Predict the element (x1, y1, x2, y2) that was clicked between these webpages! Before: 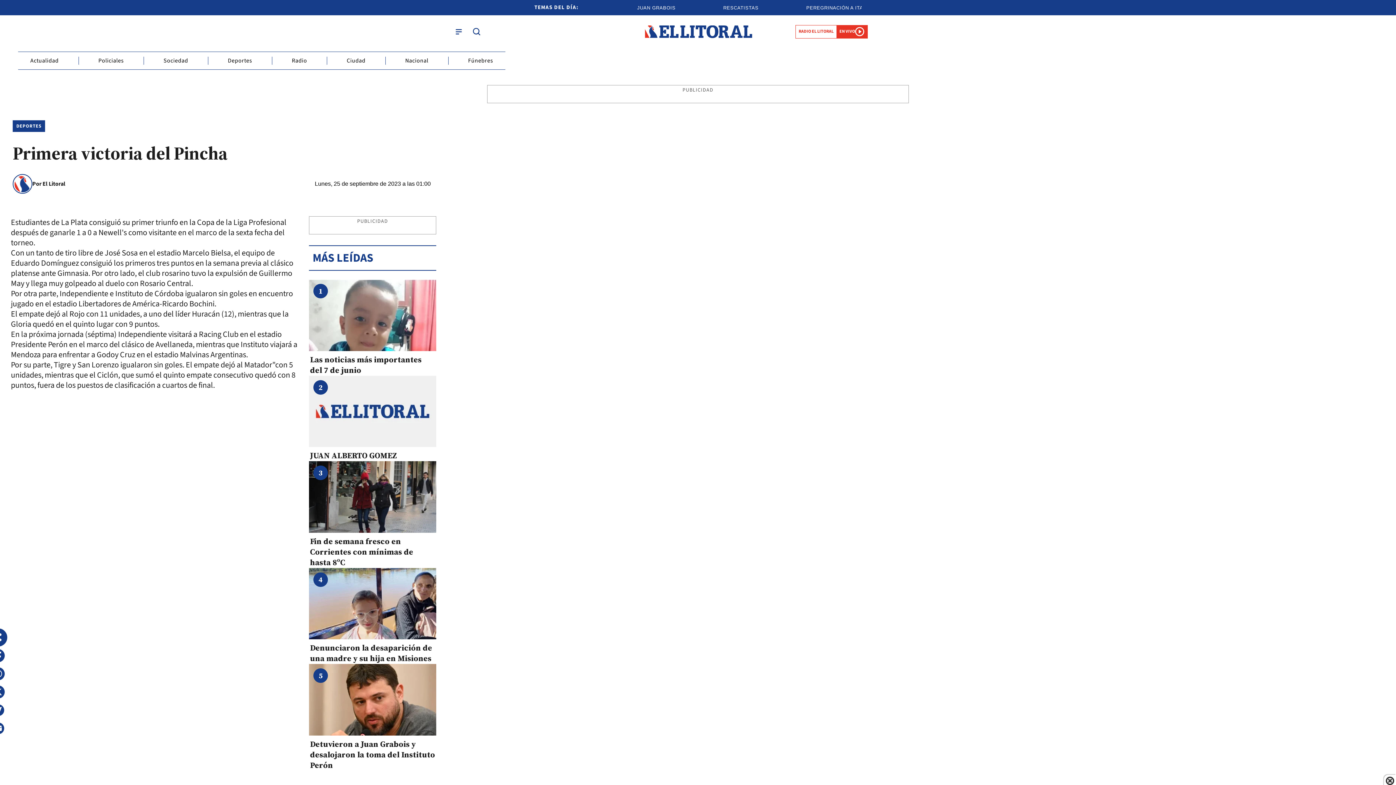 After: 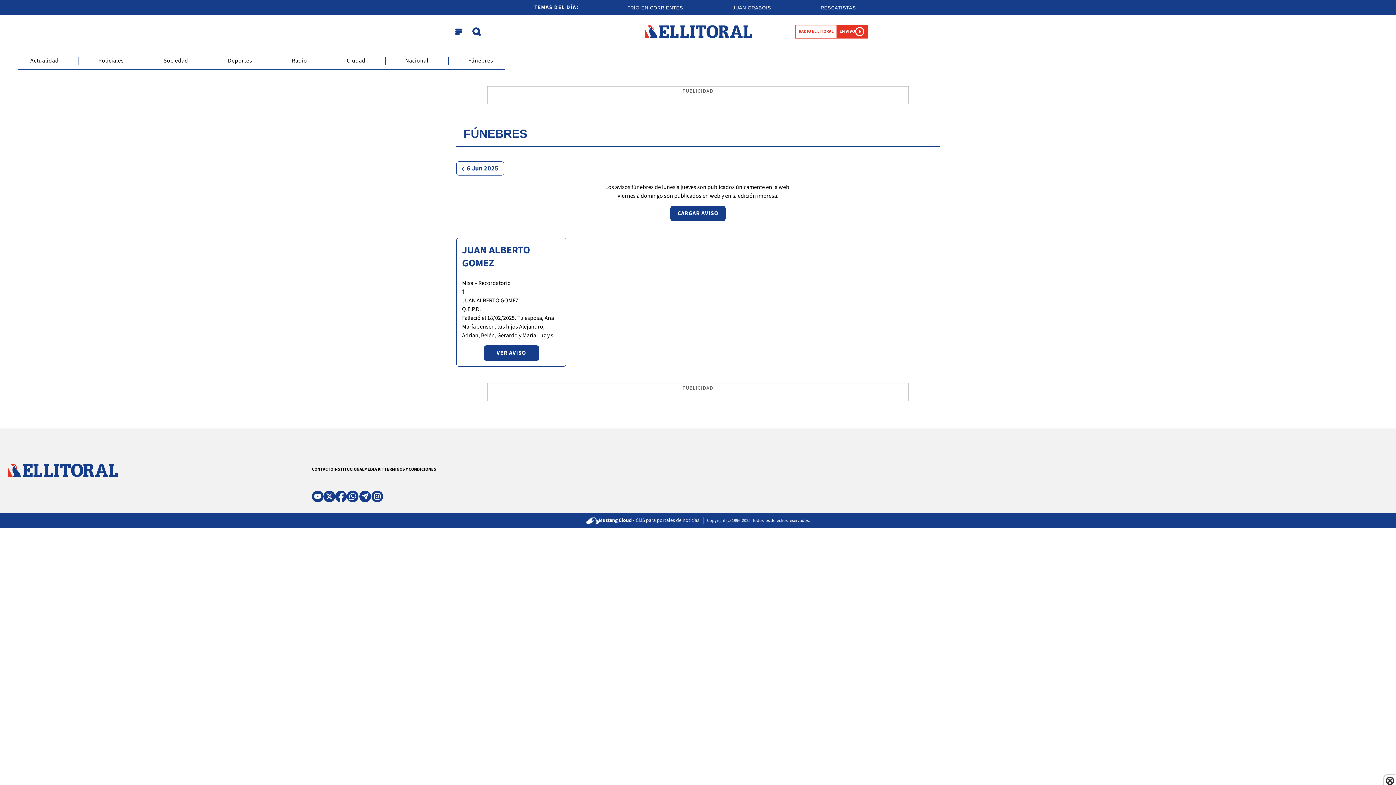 Action: bbox: (468, 56, 493, 65) label: Fúnebres